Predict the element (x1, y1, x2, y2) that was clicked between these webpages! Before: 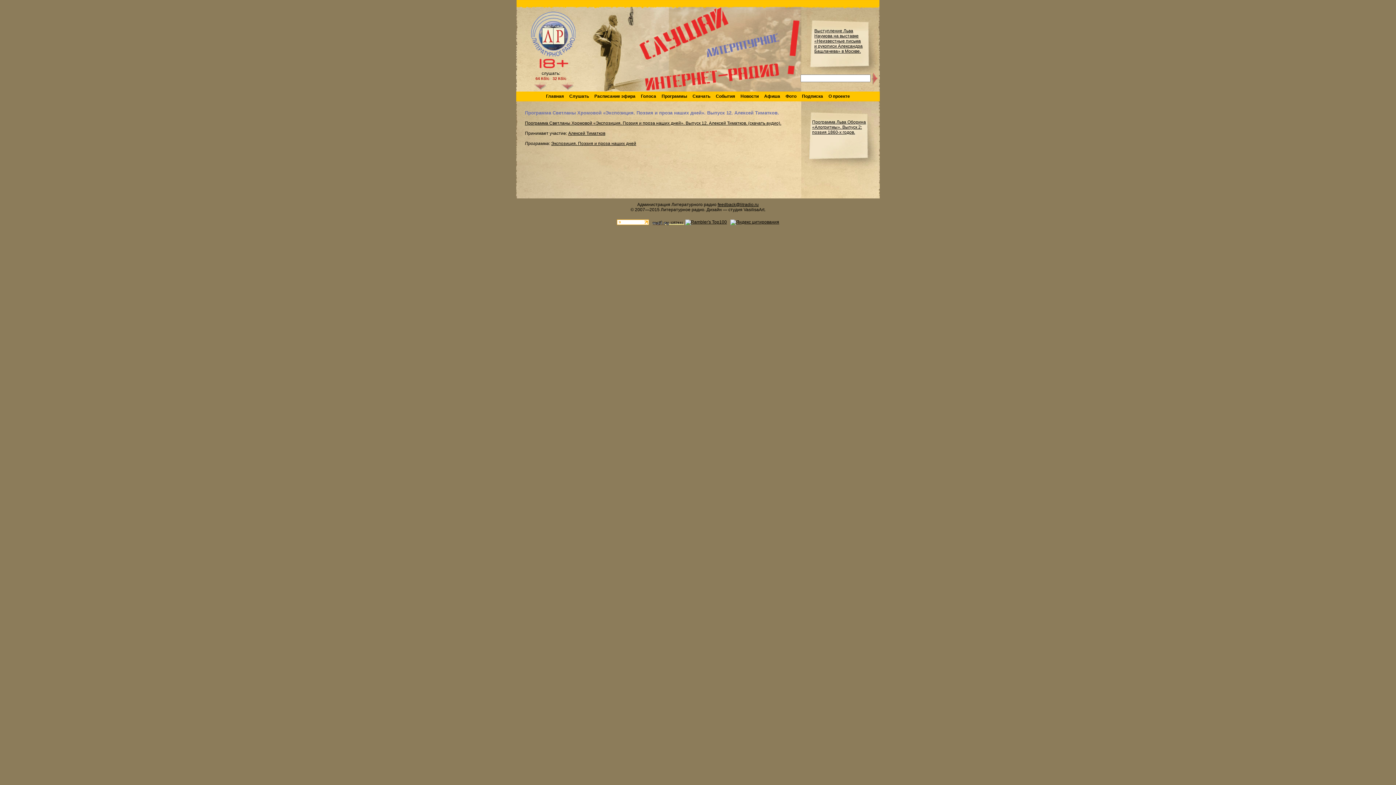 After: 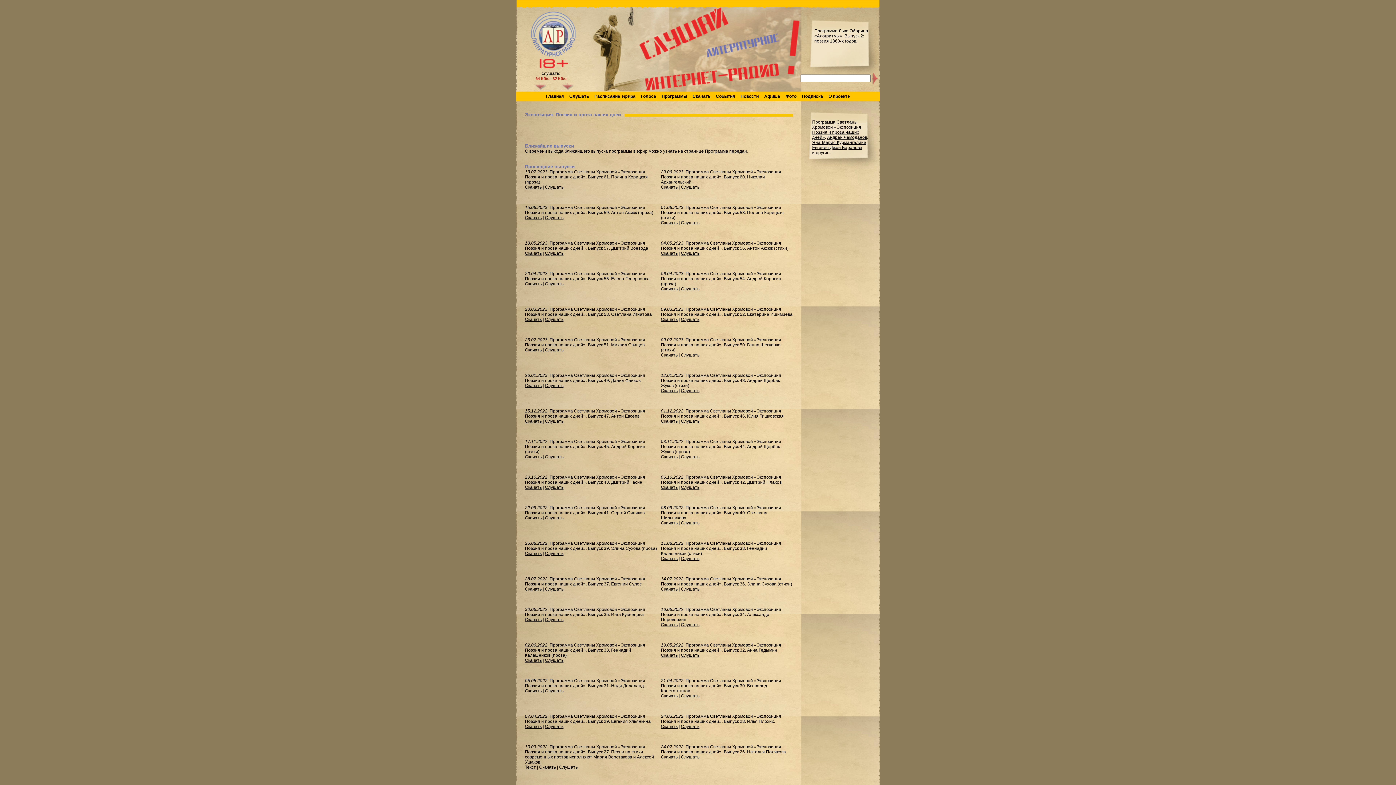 Action: bbox: (551, 141, 636, 146) label: Экспозиция. Поэзия и проза наших дней